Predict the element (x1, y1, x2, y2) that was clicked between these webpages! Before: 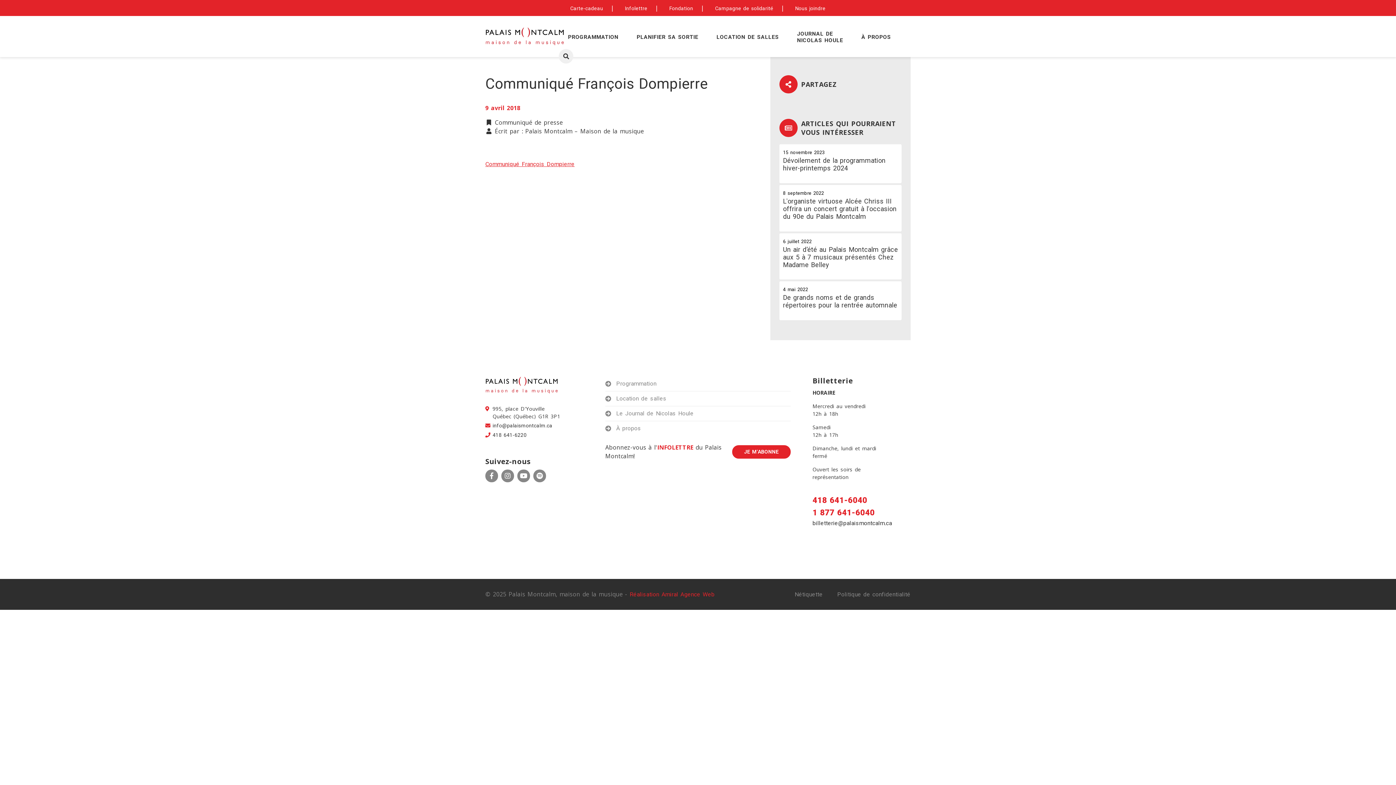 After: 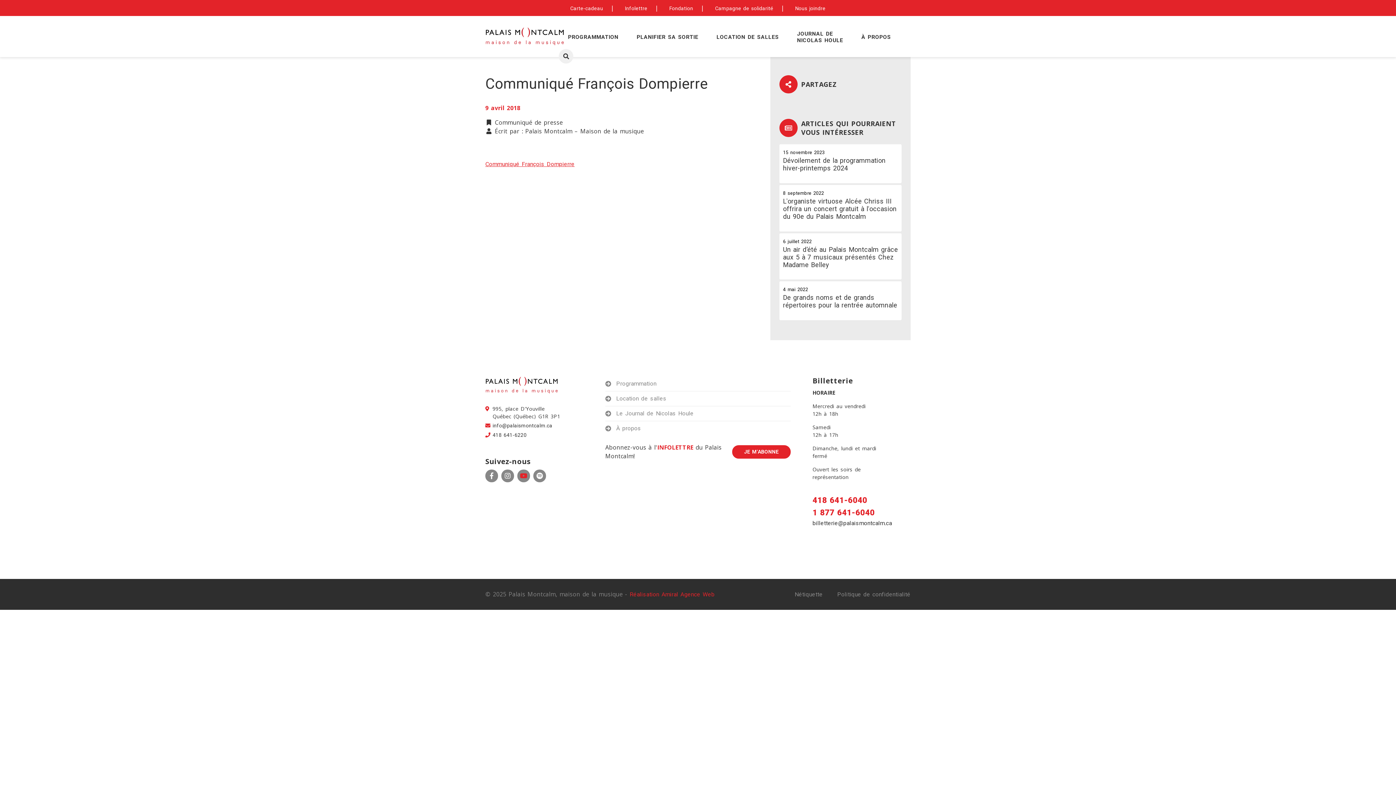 Action: bbox: (517, 469, 530, 482) label: YouTube